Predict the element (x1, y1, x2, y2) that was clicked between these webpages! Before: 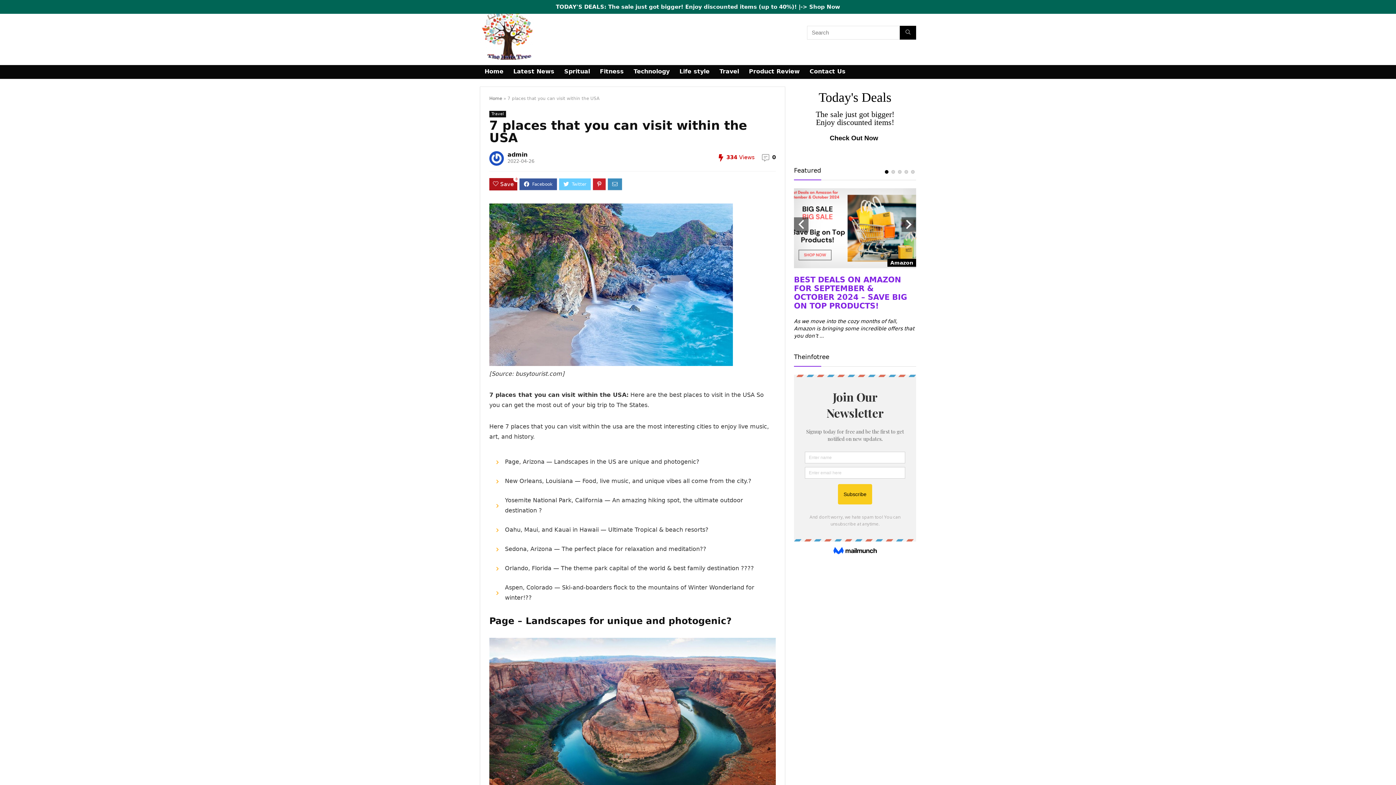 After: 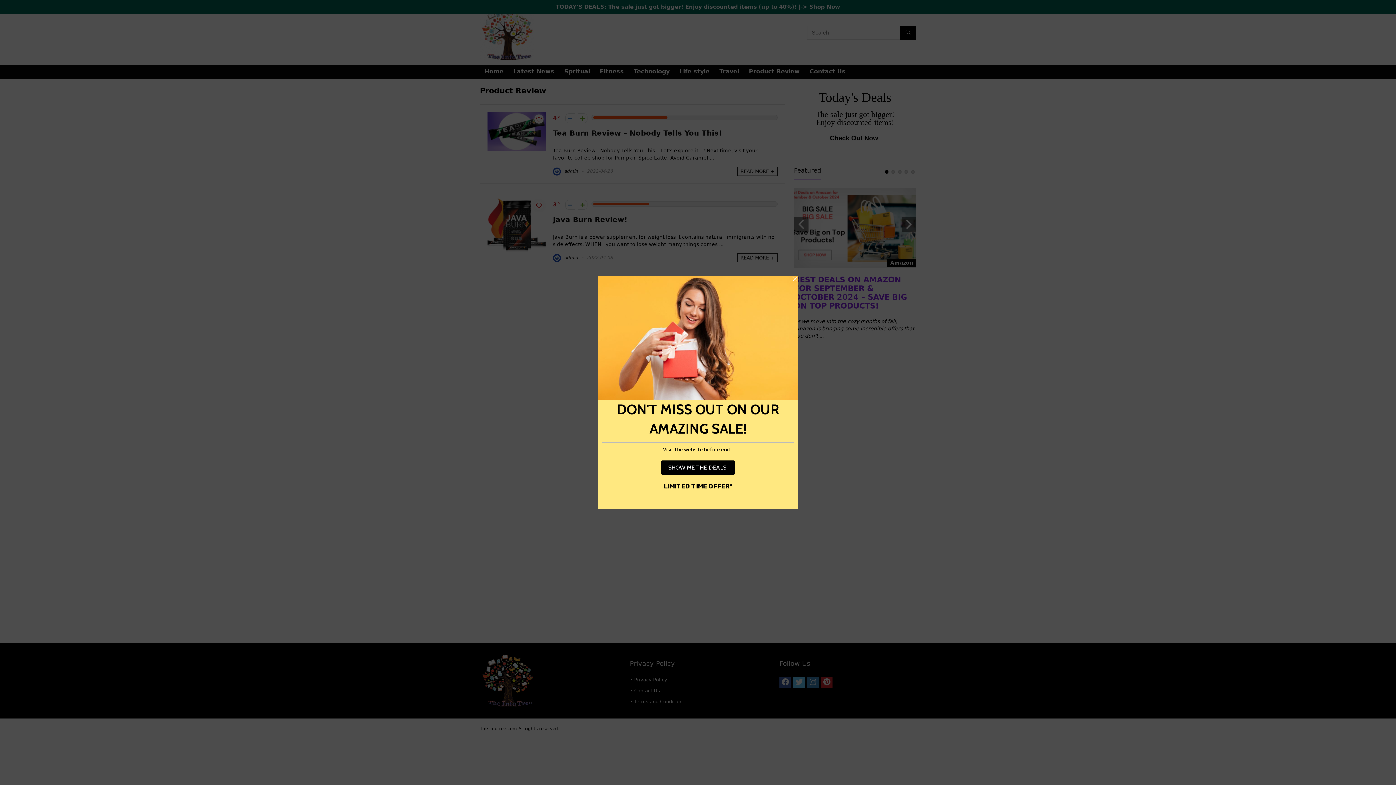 Action: bbox: (744, 65, 804, 78) label: Product Review